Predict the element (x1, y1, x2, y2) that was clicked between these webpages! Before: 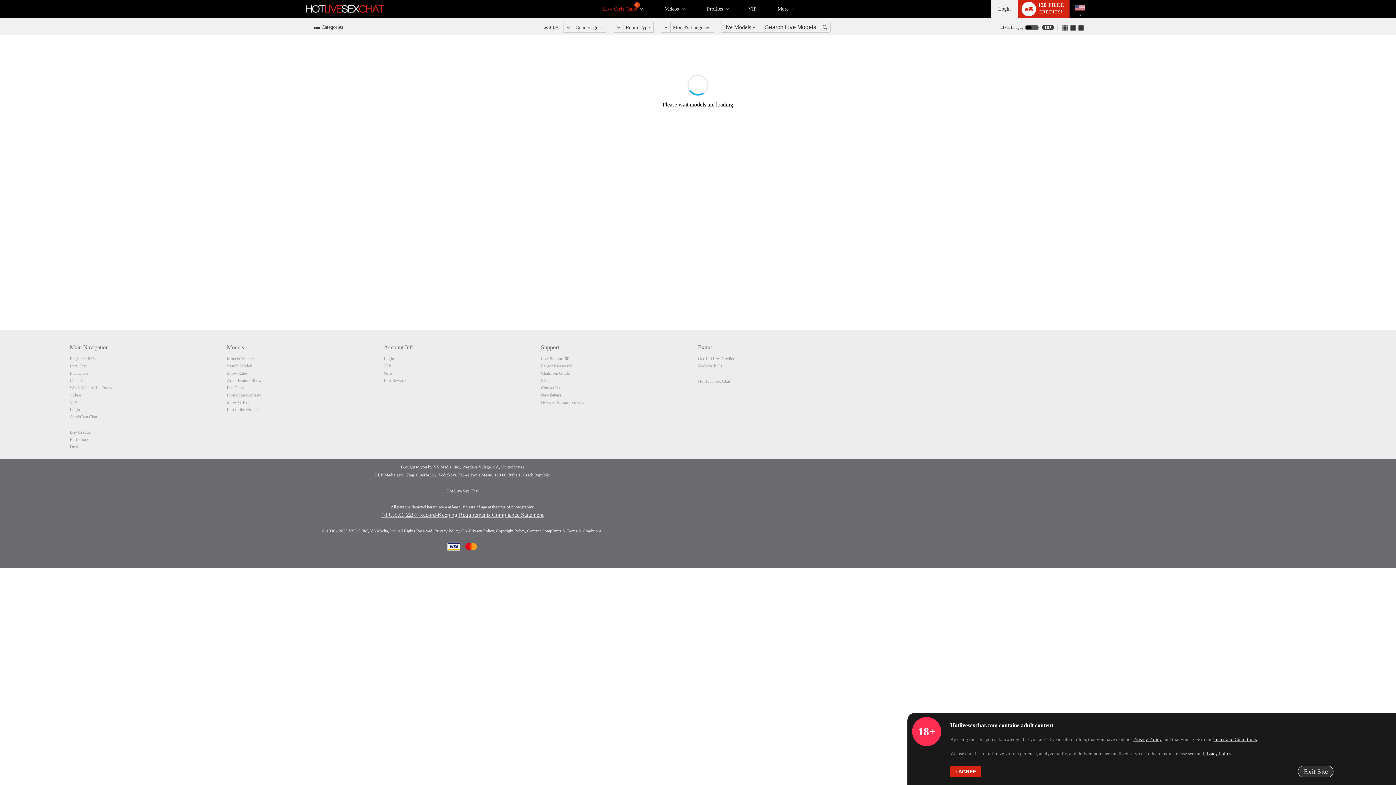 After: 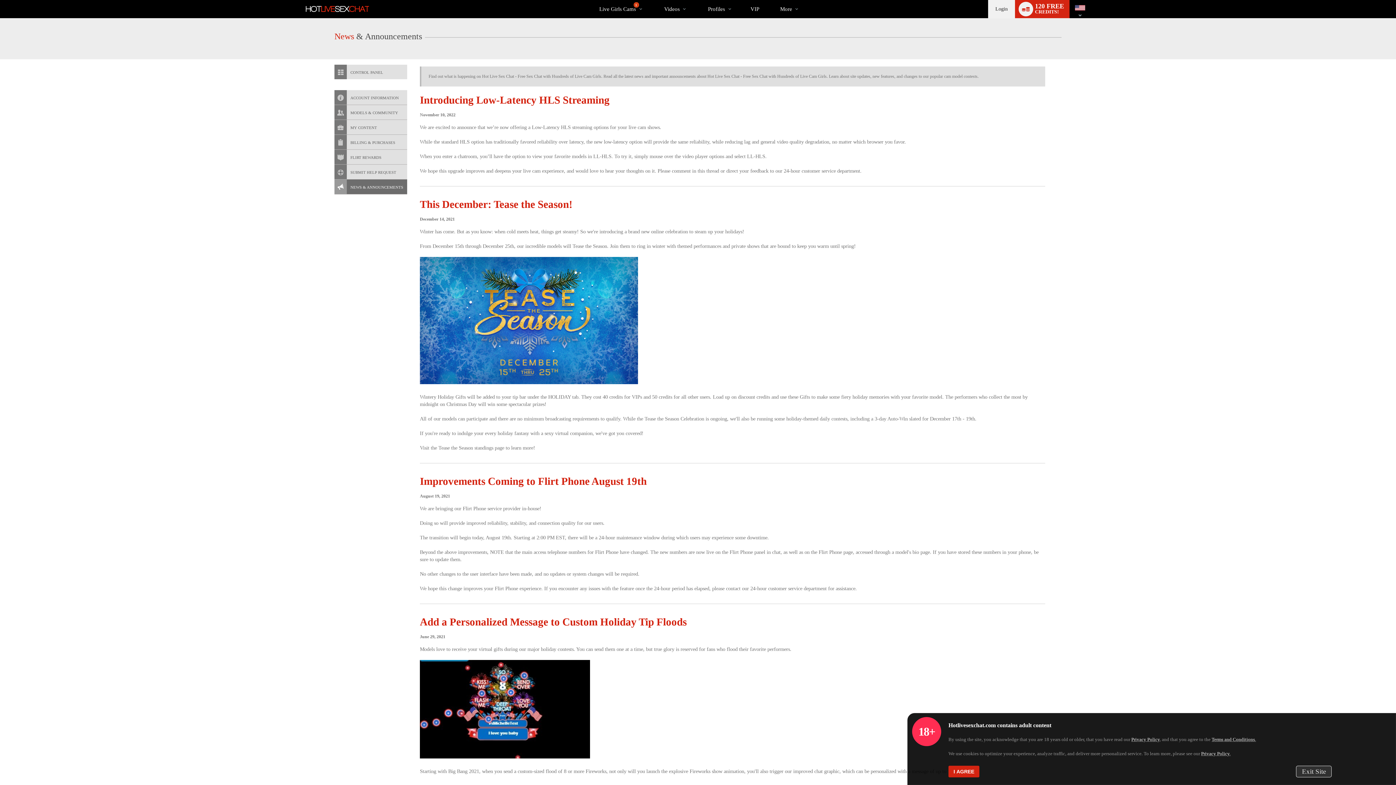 Action: bbox: (541, 400, 584, 405) label: News & Announcements